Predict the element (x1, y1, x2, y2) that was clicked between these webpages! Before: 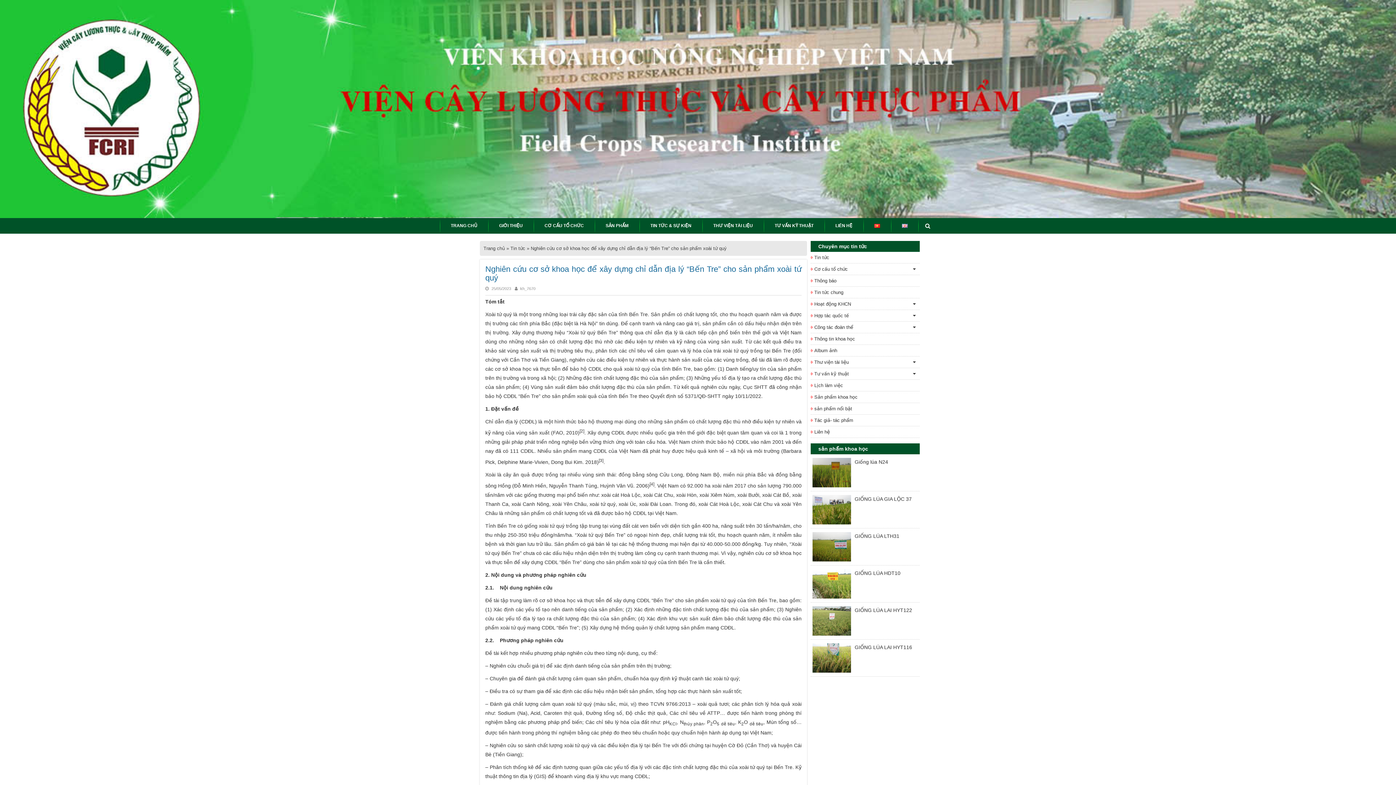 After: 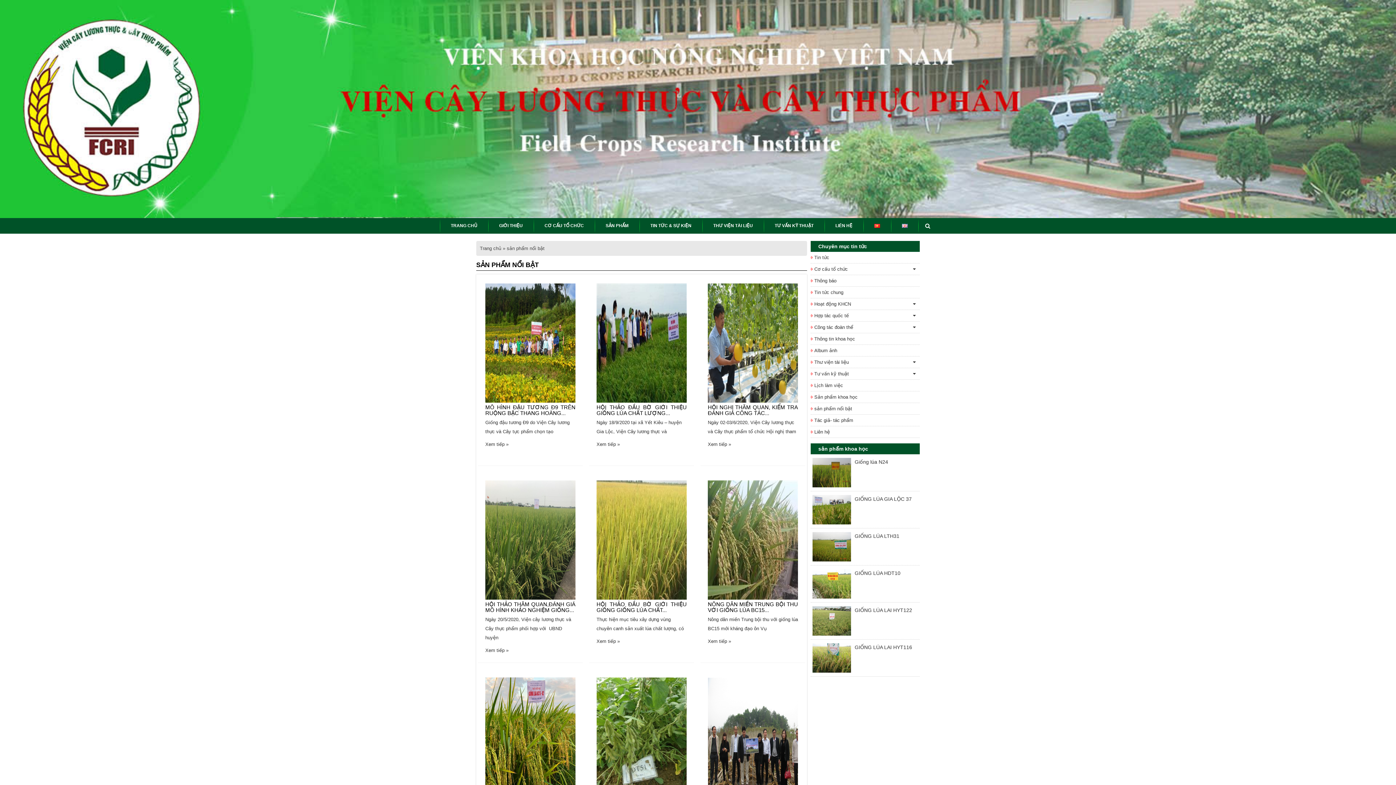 Action: bbox: (814, 406, 852, 411) label: sản phẩm nổi bật